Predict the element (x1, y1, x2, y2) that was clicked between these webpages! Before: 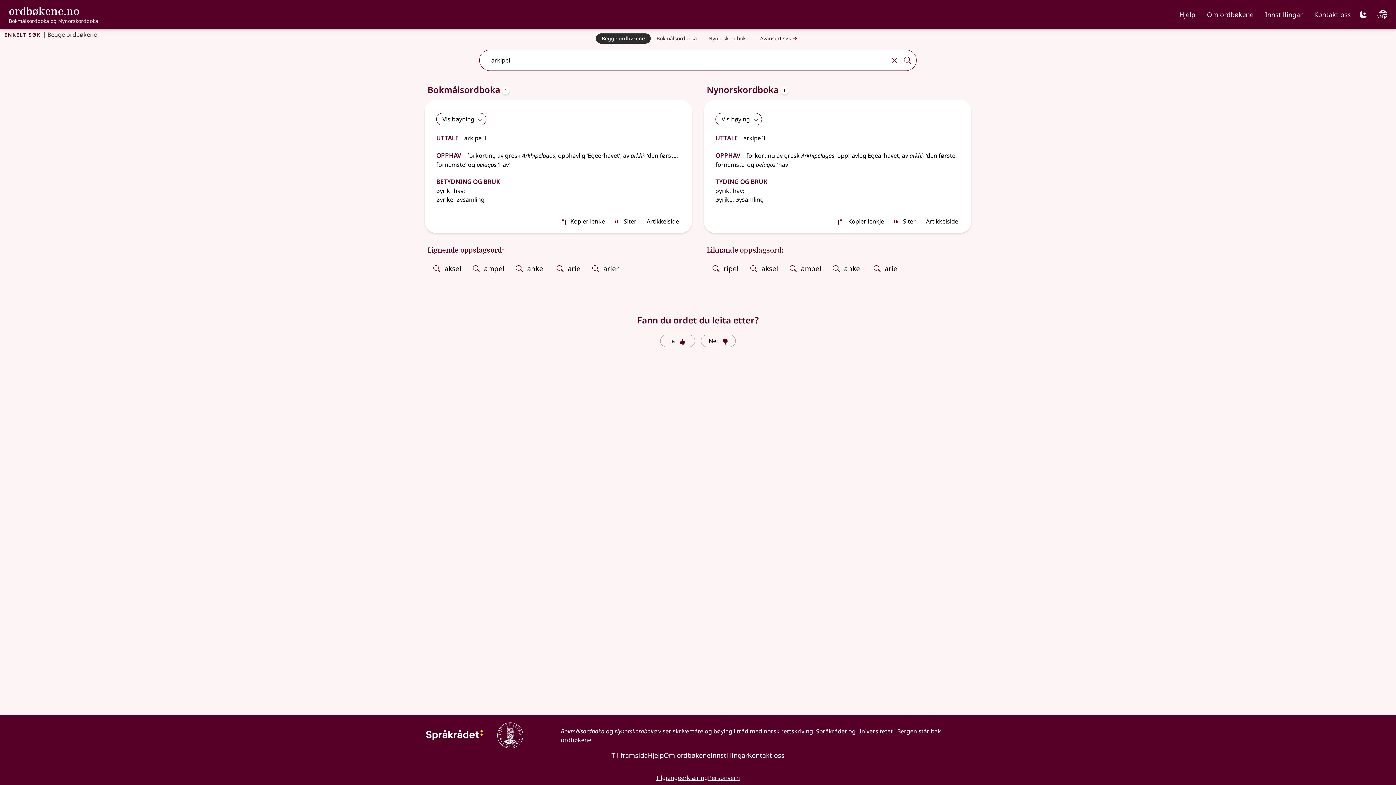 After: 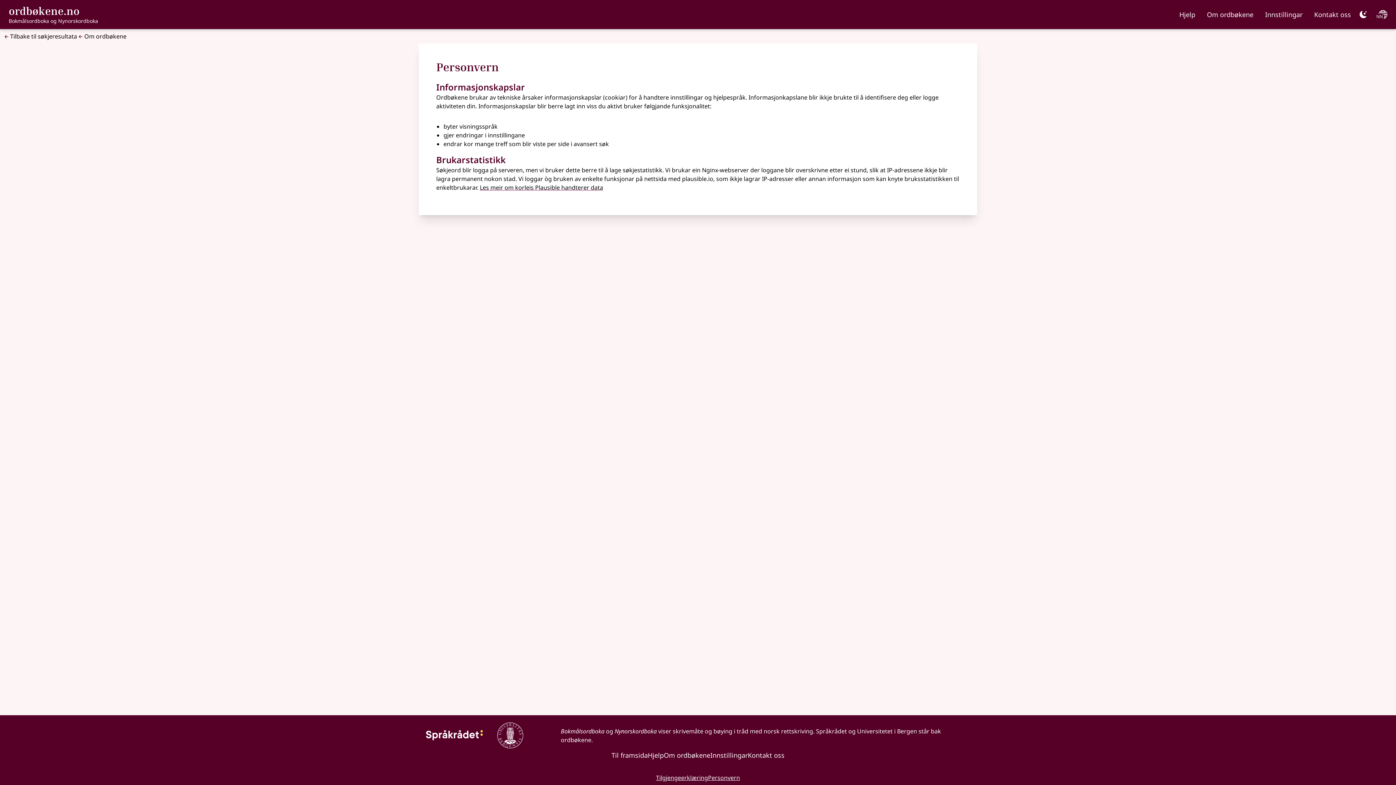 Action: label: Personvern bbox: (708, 774, 740, 782)